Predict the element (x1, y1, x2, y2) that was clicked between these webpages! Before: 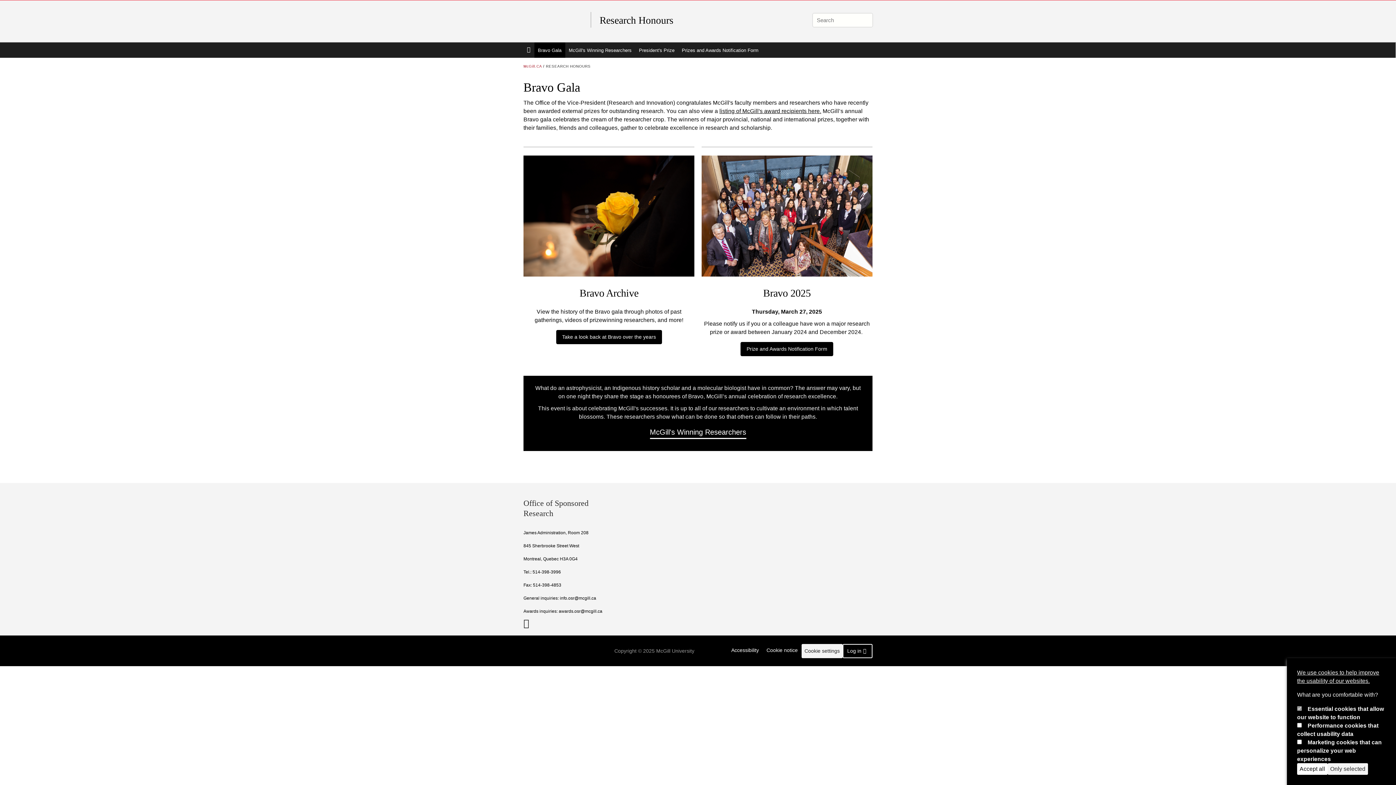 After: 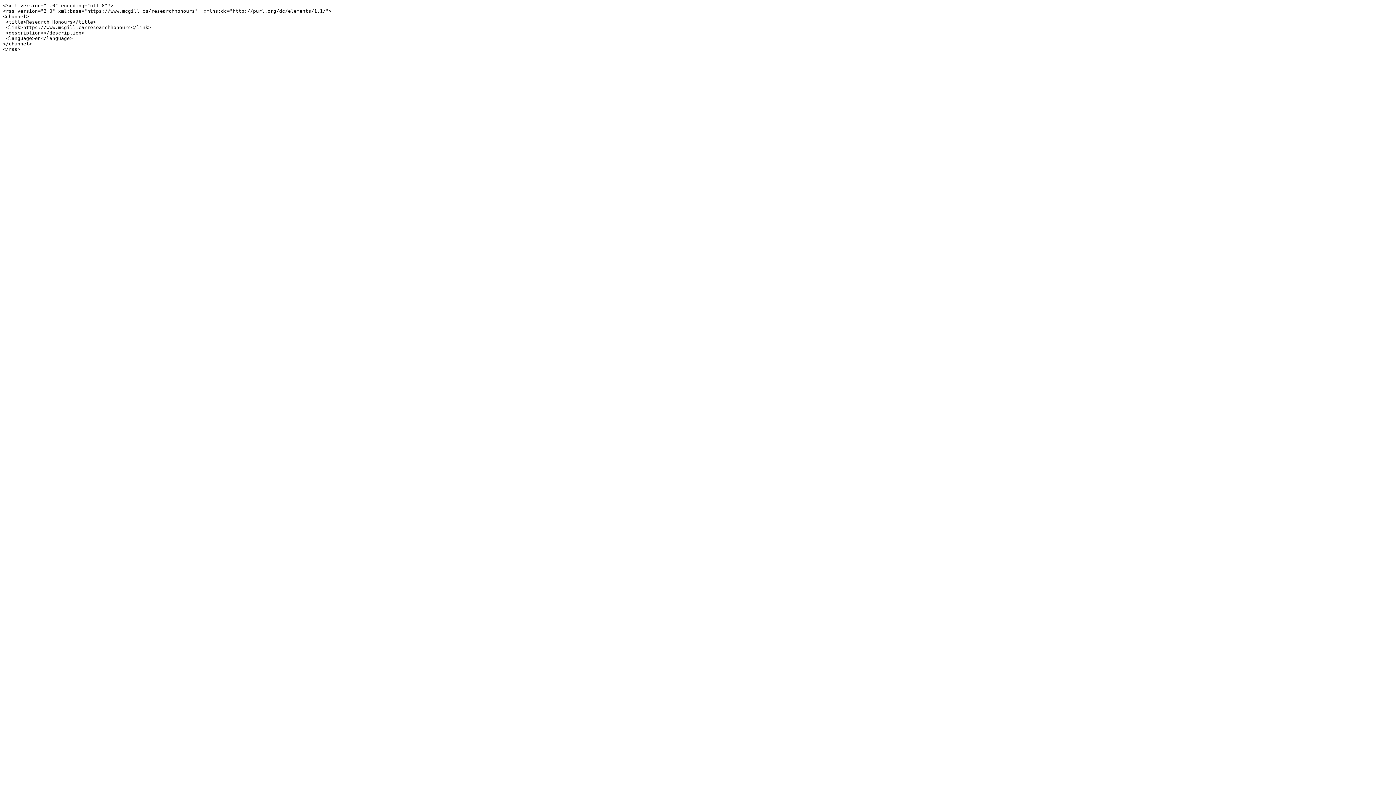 Action: bbox: (523, 619, 533, 628) label: This site (RSS)